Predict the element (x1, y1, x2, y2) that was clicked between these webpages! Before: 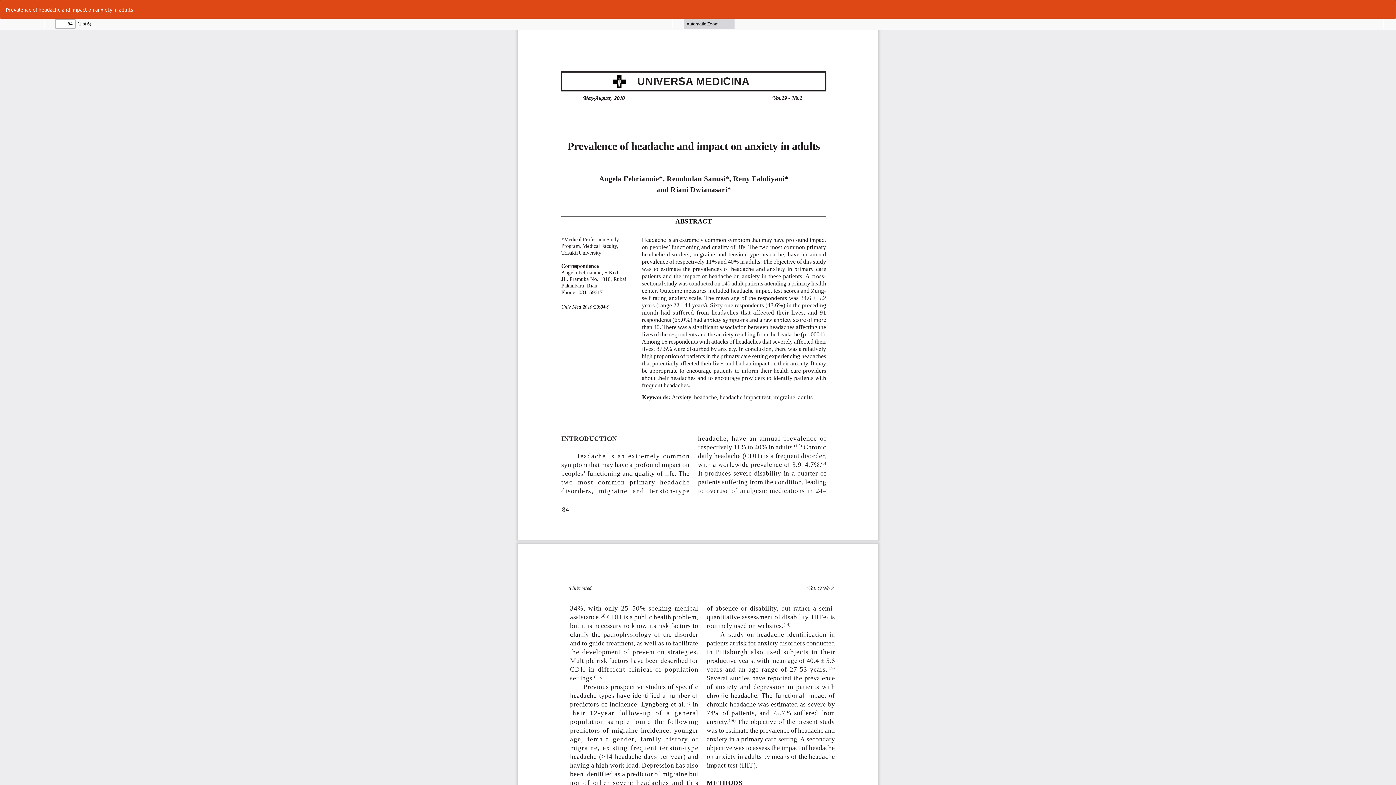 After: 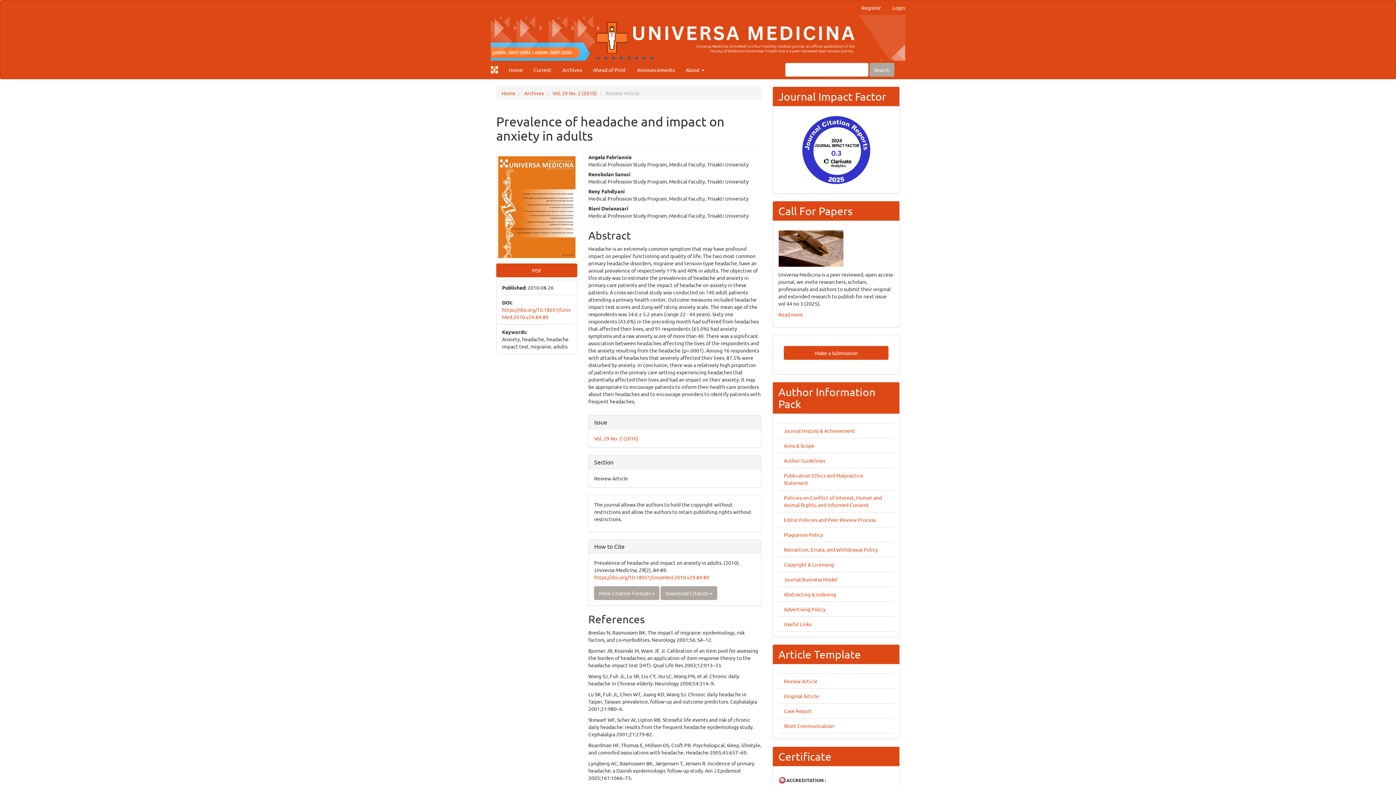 Action: label: Prevalence of headache and impact on anxiety in adults bbox: (0, 0, 138, 18)